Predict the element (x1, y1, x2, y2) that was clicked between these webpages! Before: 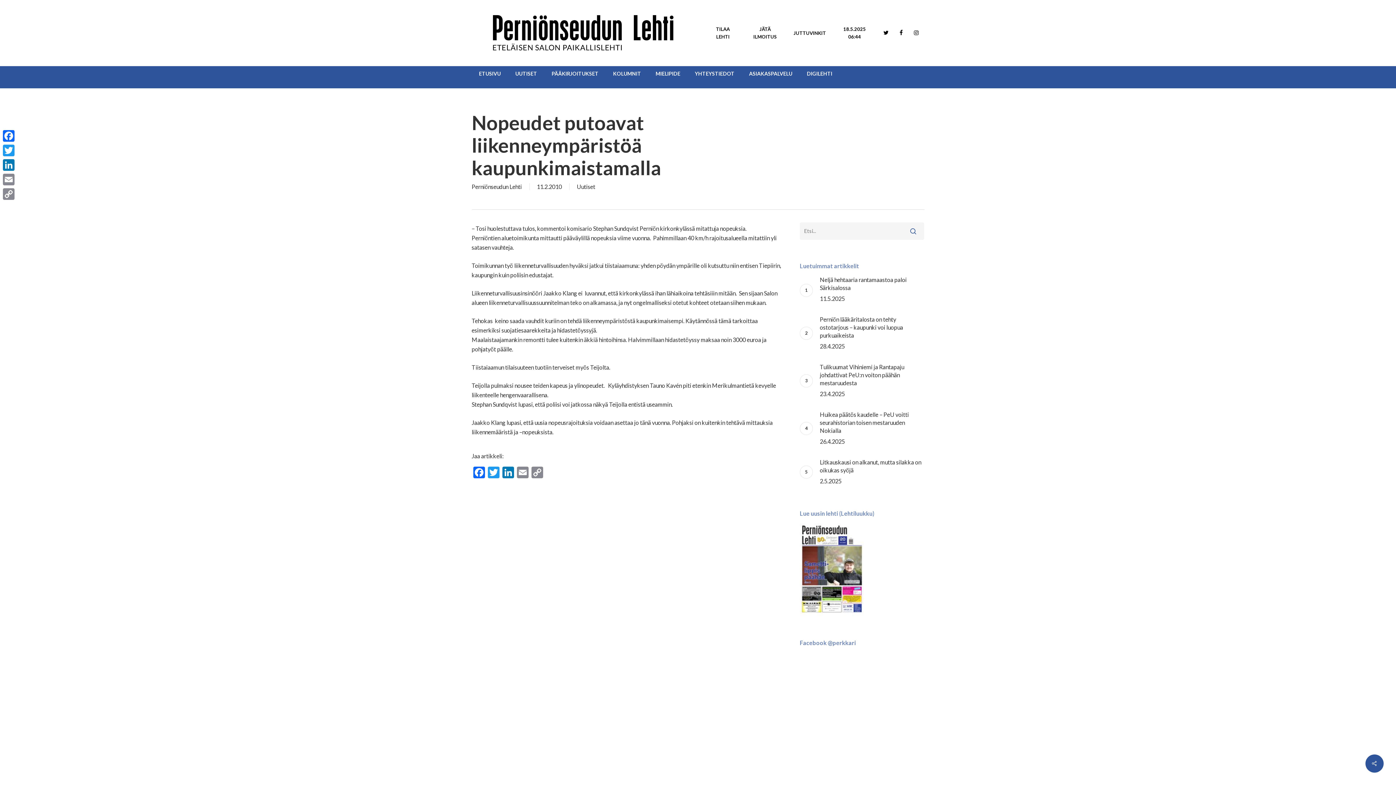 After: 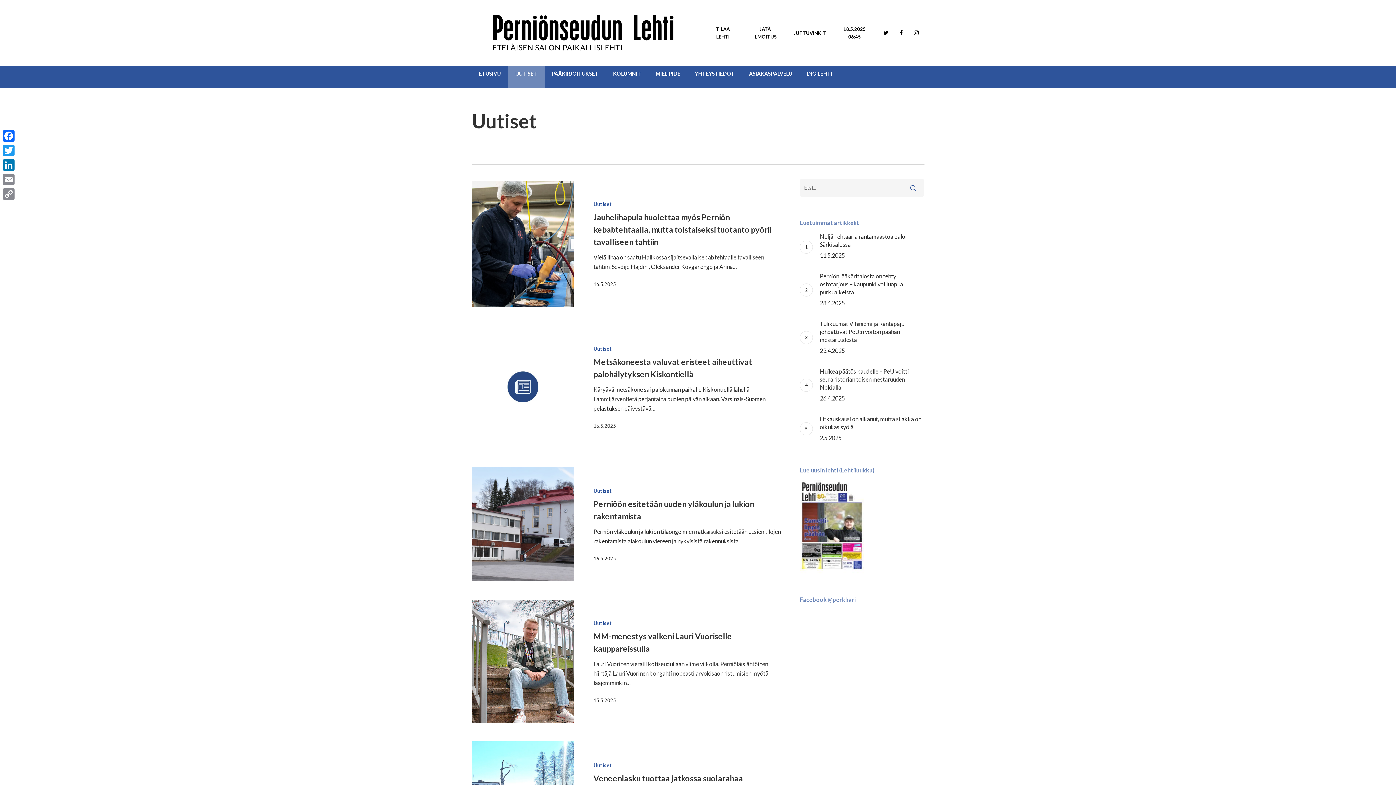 Action: label: UUTISET bbox: (508, 66, 544, 80)